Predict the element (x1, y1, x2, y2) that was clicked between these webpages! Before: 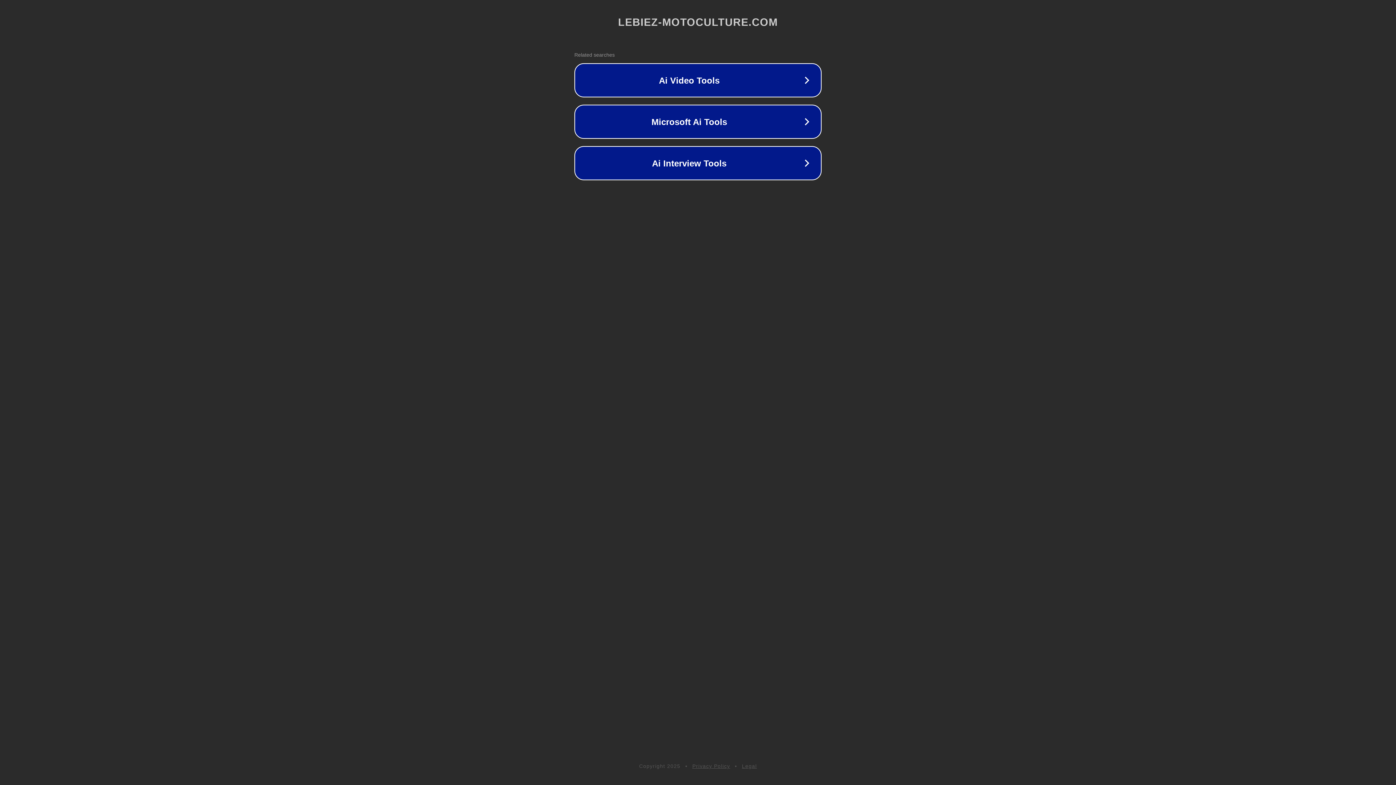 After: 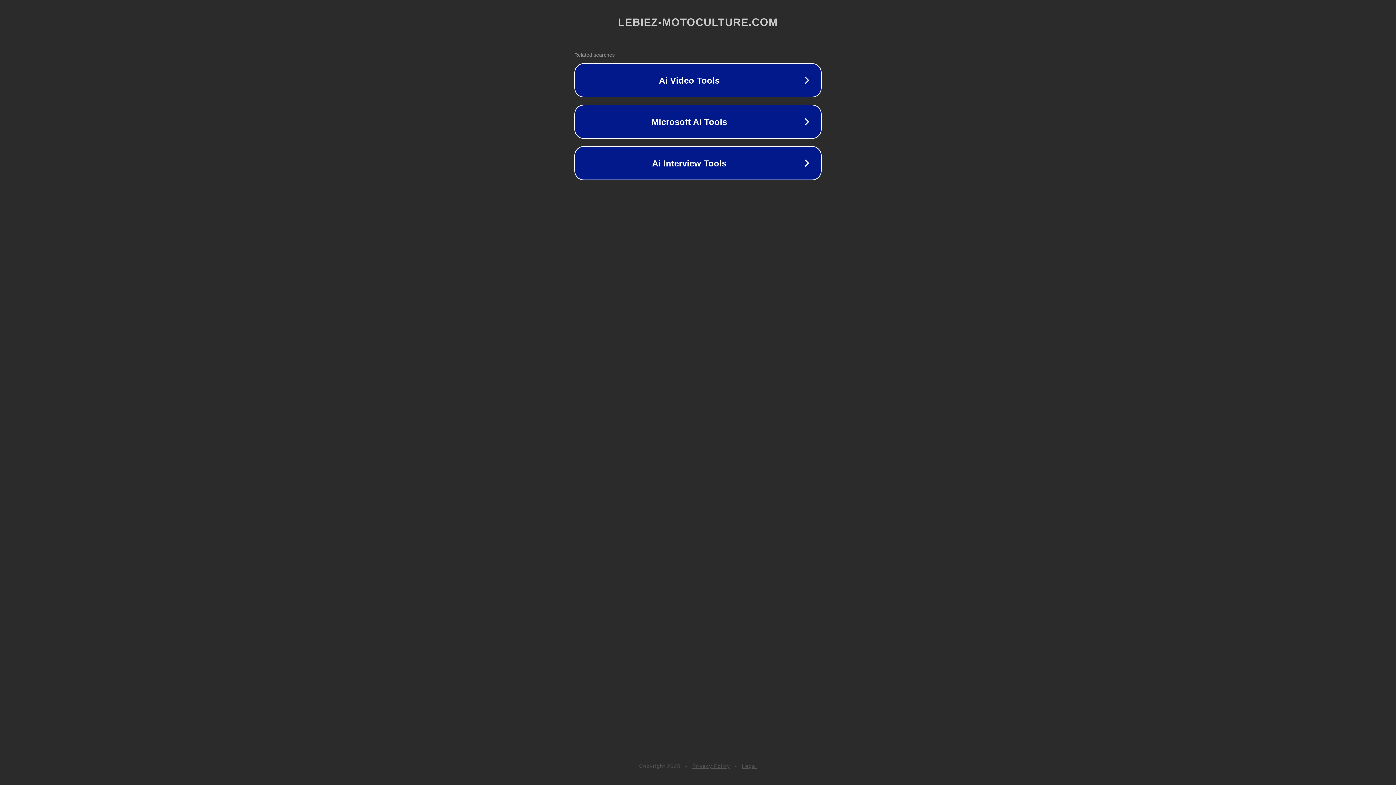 Action: bbox: (692, 763, 730, 769) label: Privacy Policy